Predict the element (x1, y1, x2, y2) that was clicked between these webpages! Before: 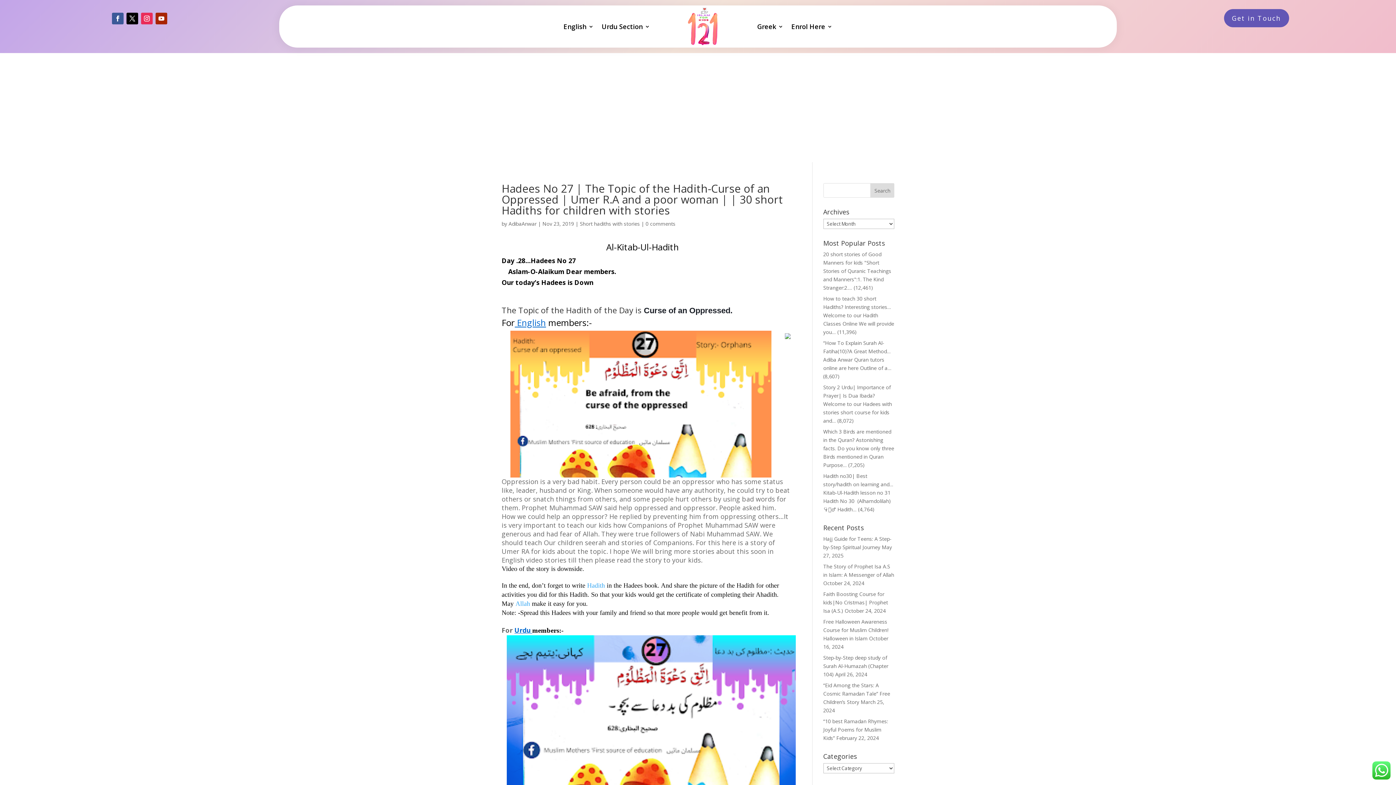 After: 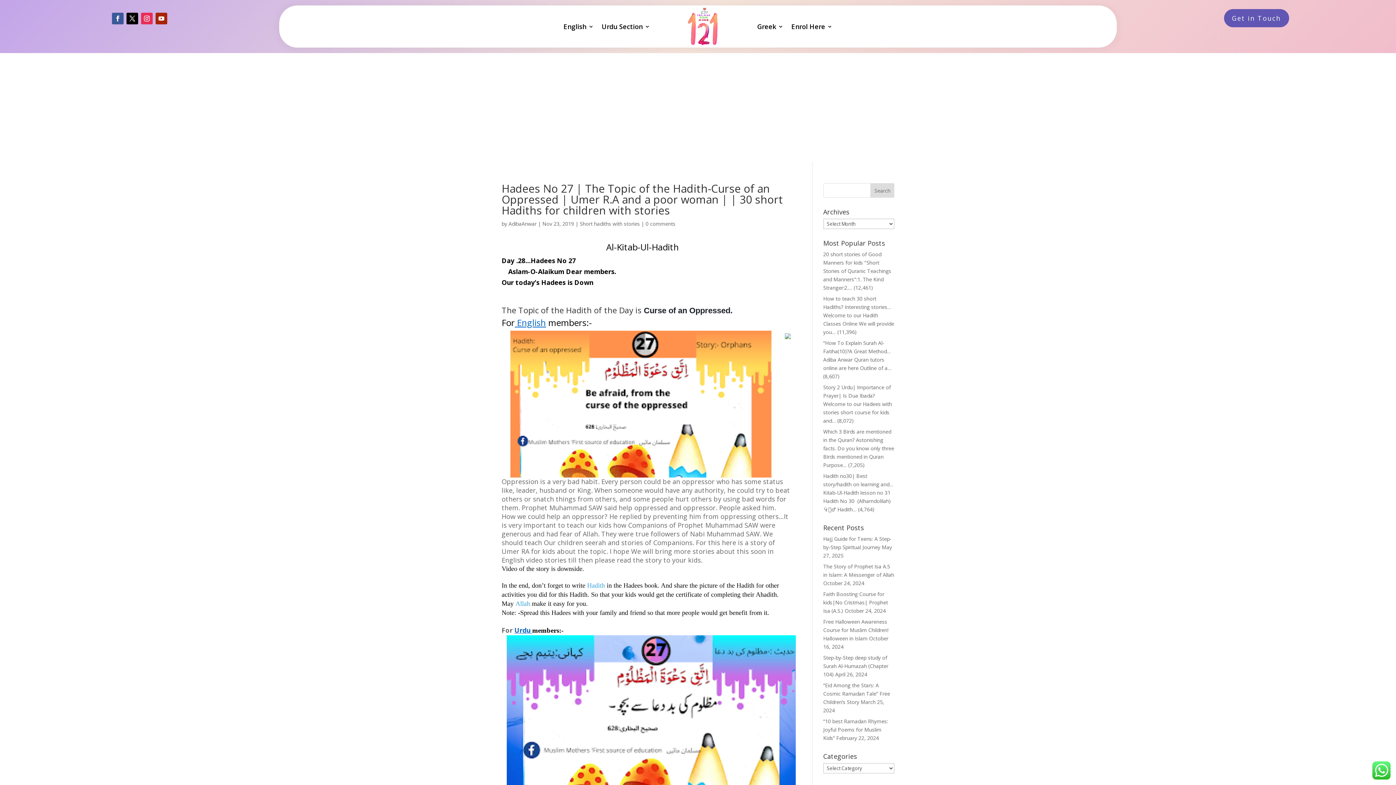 Action: bbox: (566, 304, 592, 315) label: Hadith